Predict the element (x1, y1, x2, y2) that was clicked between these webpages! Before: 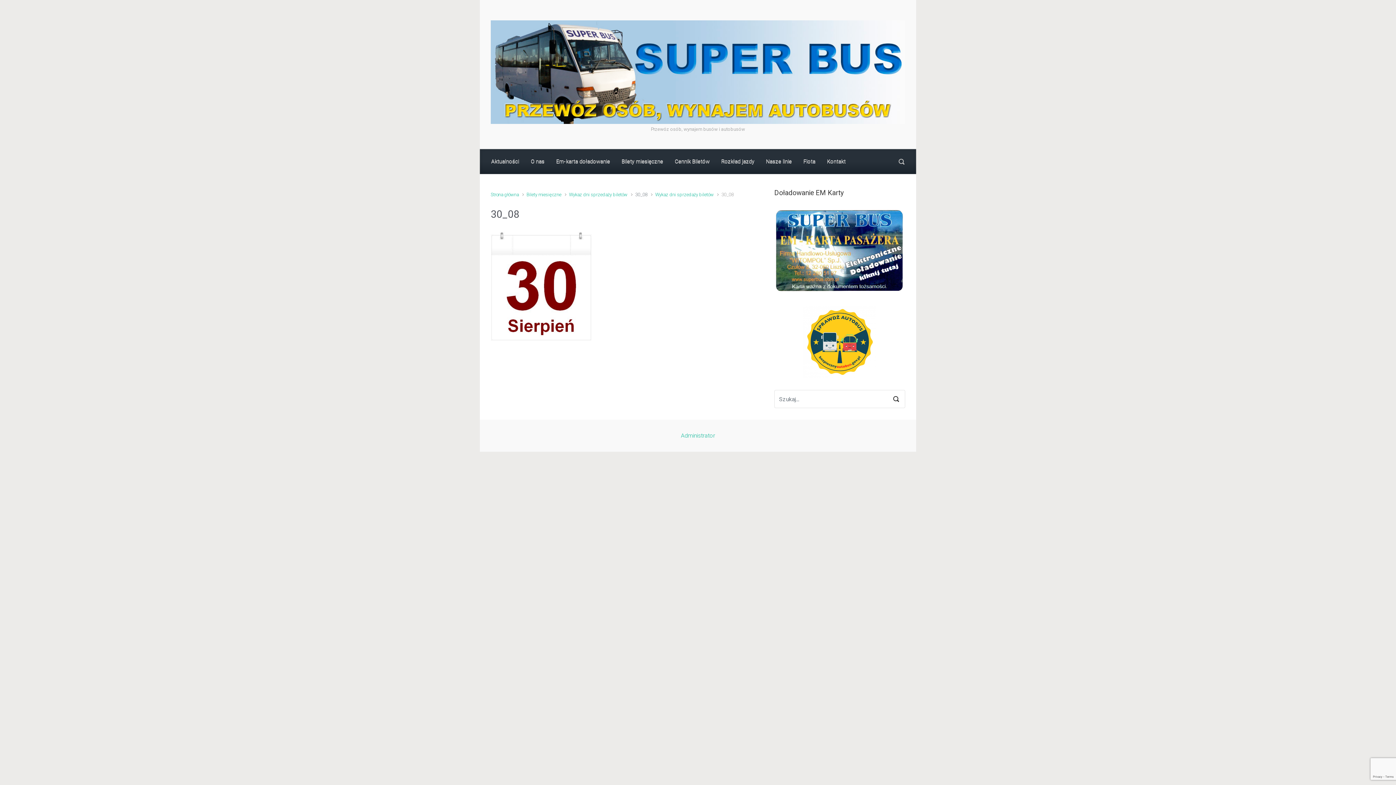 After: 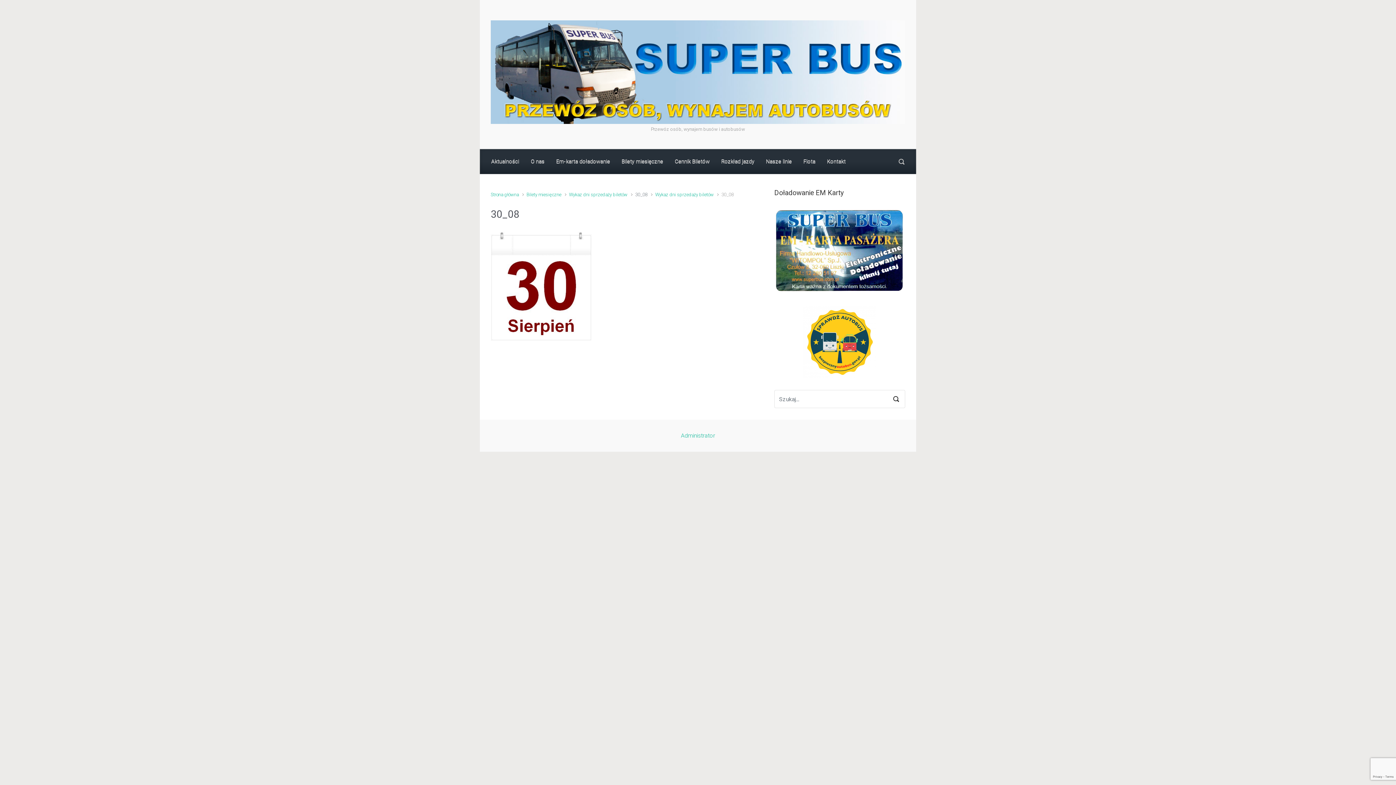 Action: bbox: (774, 305, 905, 378)